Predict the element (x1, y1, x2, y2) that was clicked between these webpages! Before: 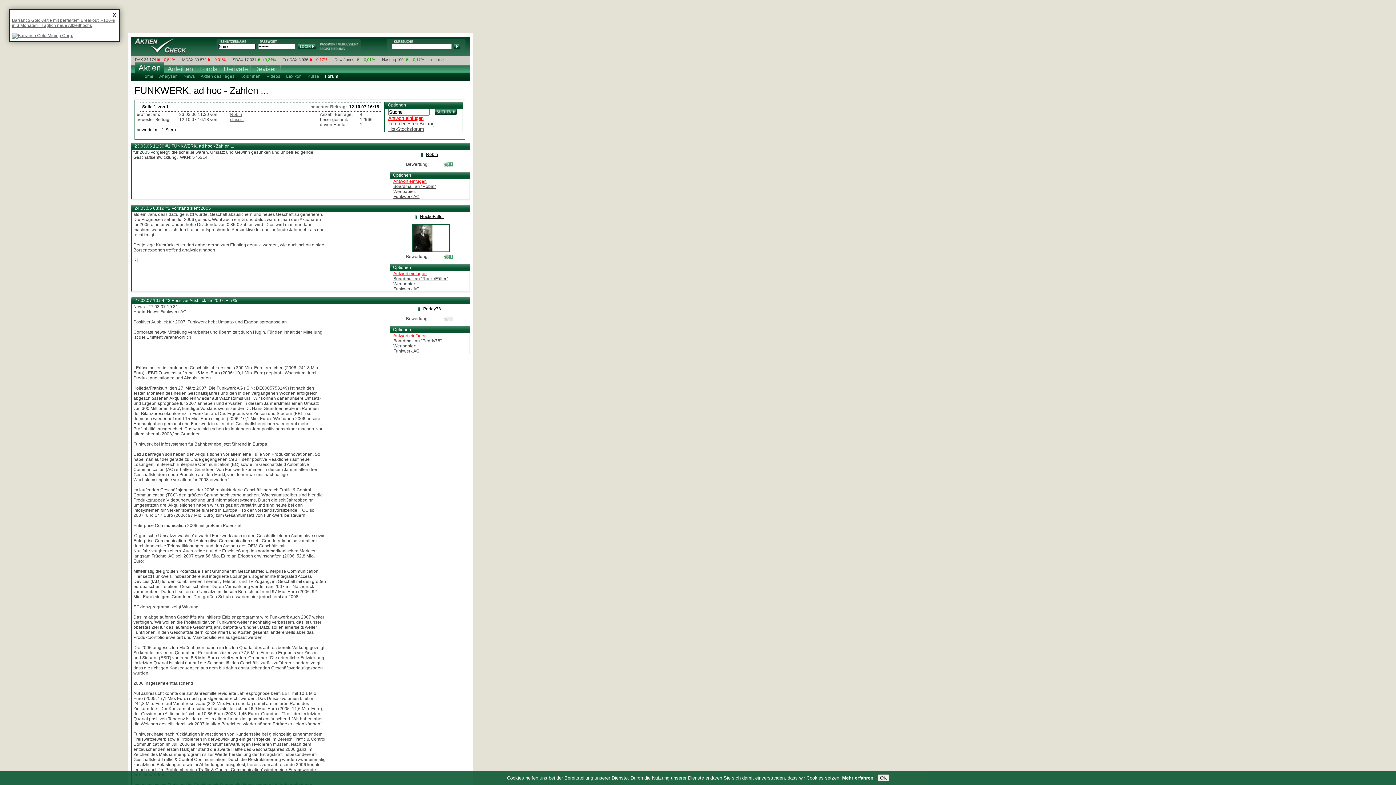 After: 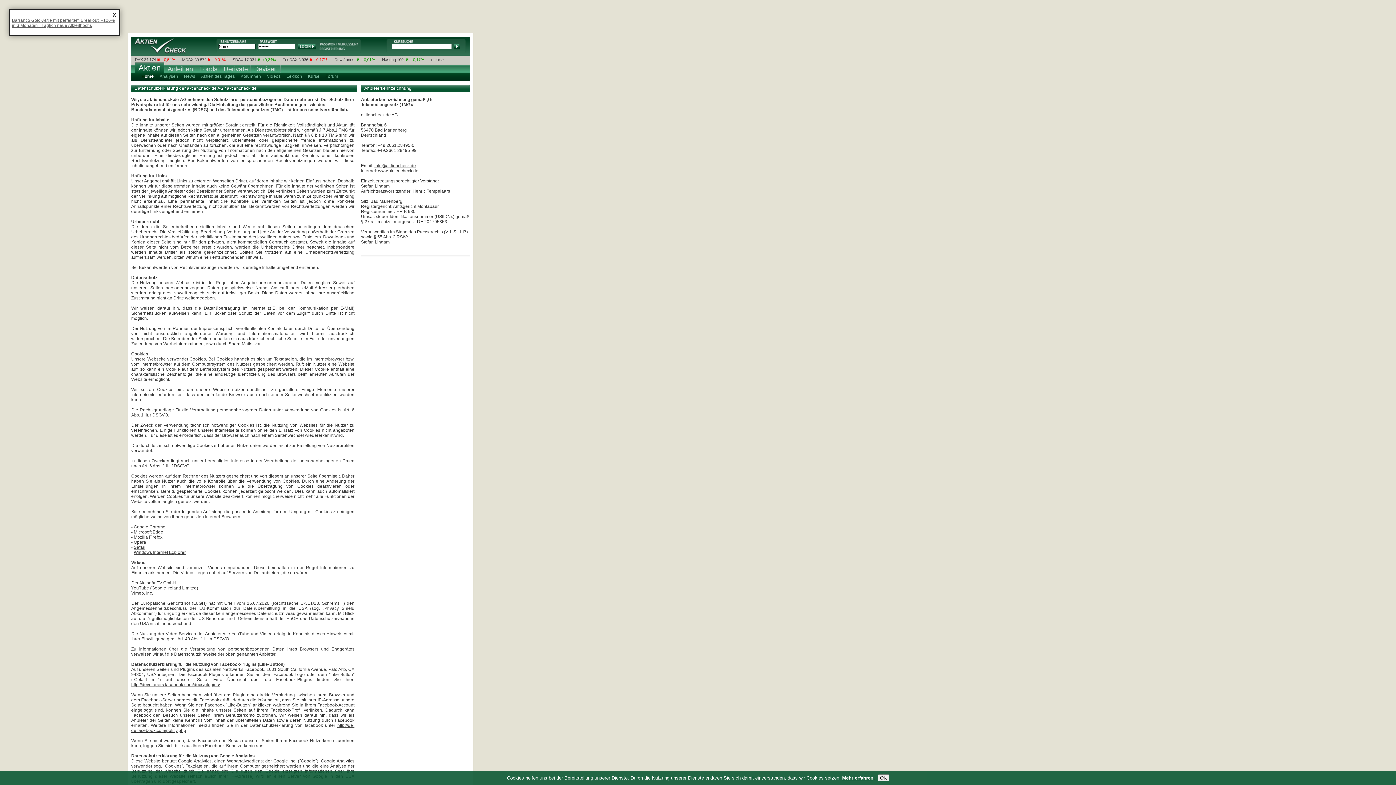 Action: label: Mehr erfahren bbox: (842, 775, 873, 781)